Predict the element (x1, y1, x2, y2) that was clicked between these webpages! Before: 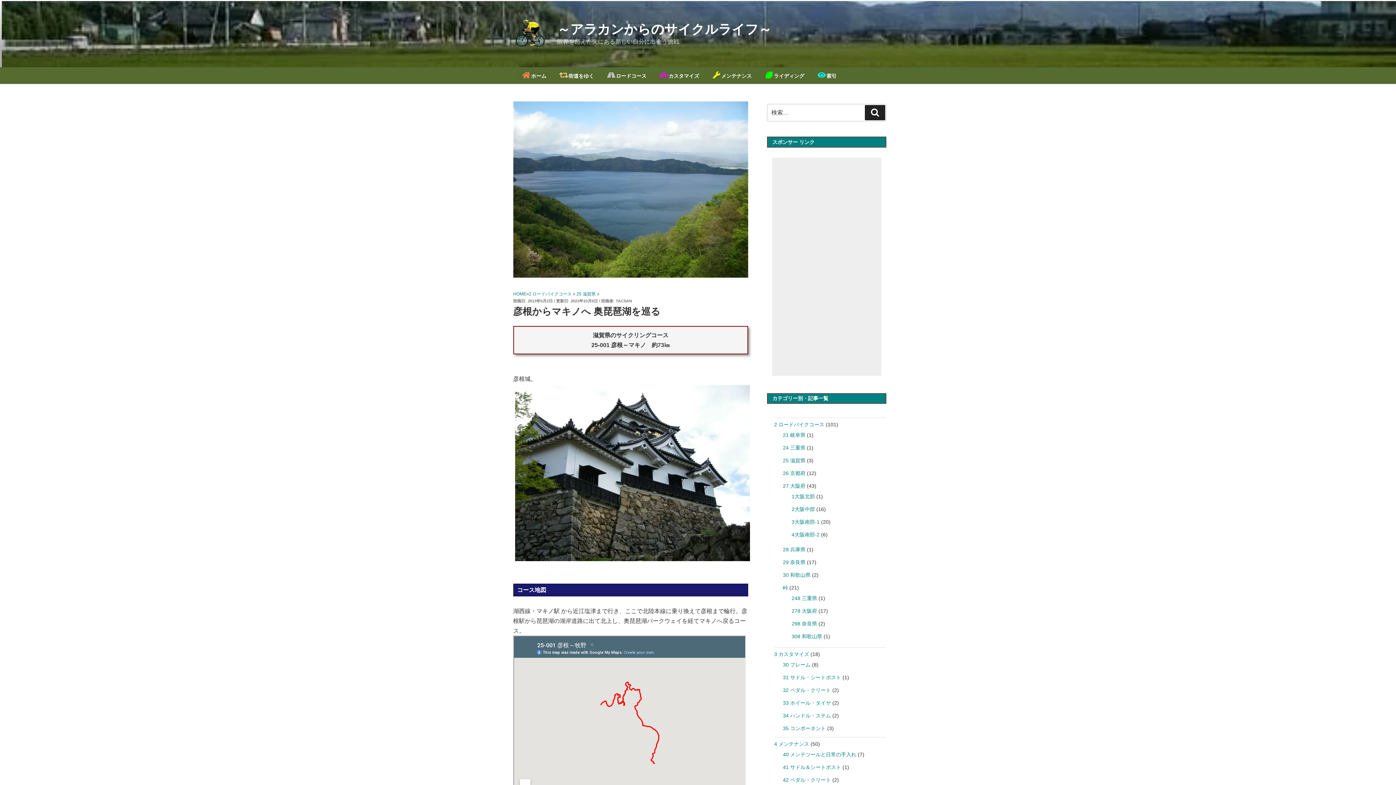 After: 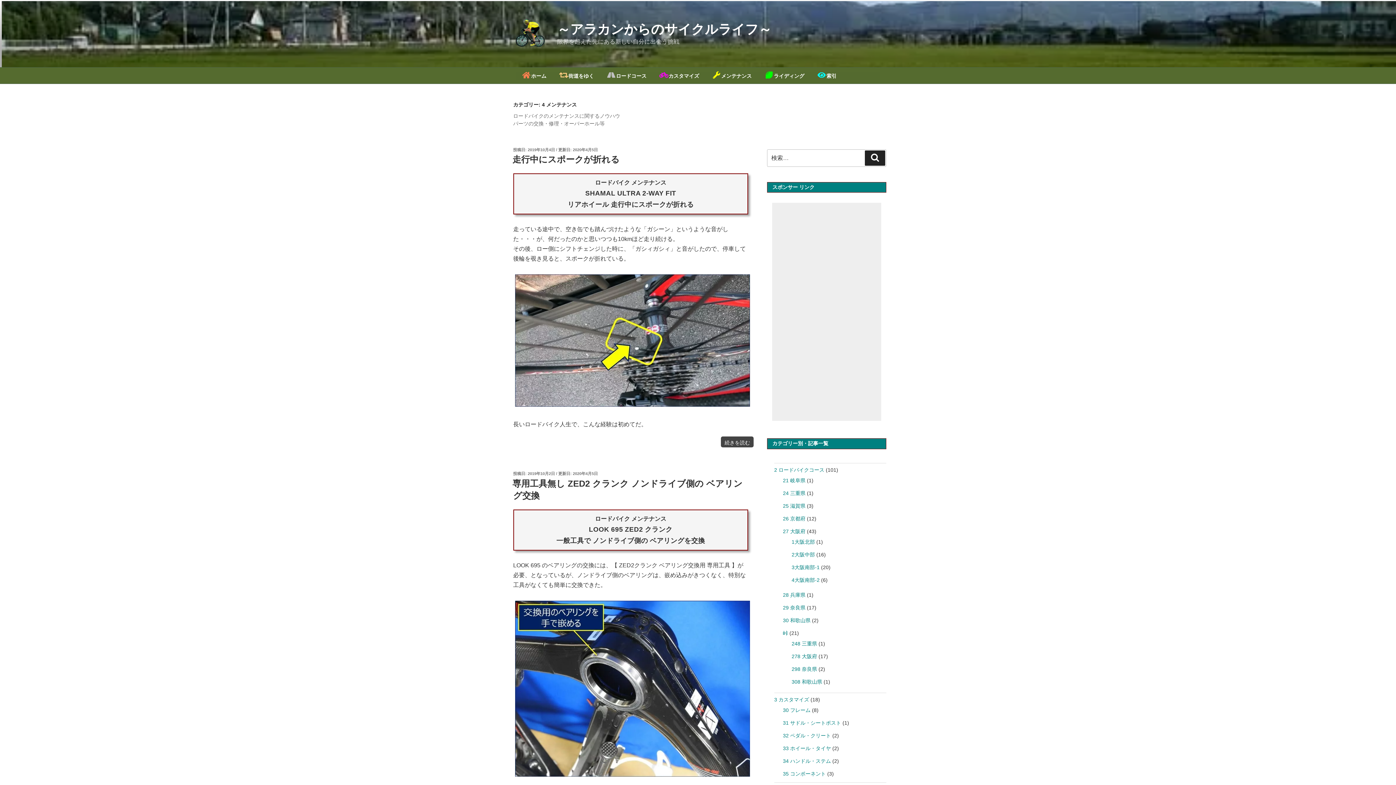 Action: label: 4 メンテナンス bbox: (774, 741, 809, 747)